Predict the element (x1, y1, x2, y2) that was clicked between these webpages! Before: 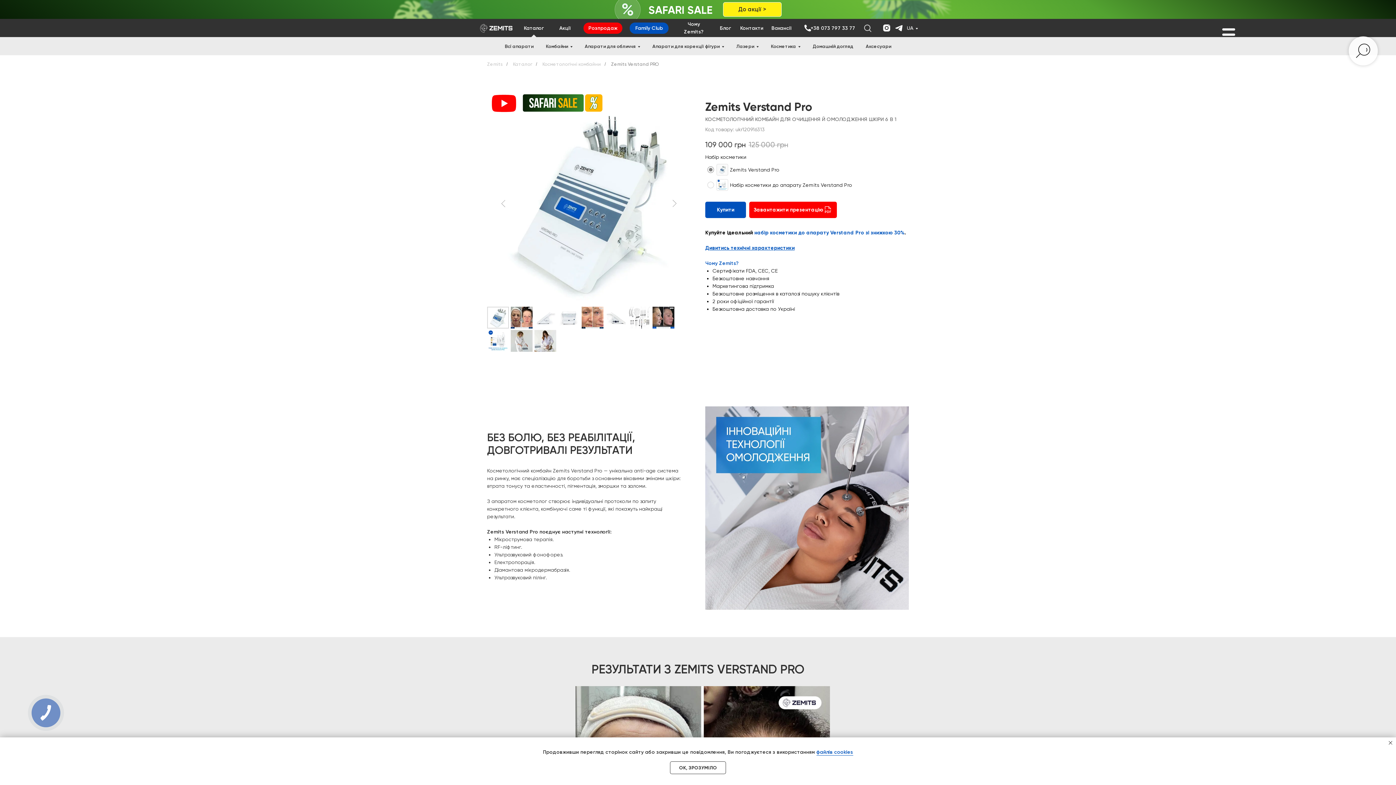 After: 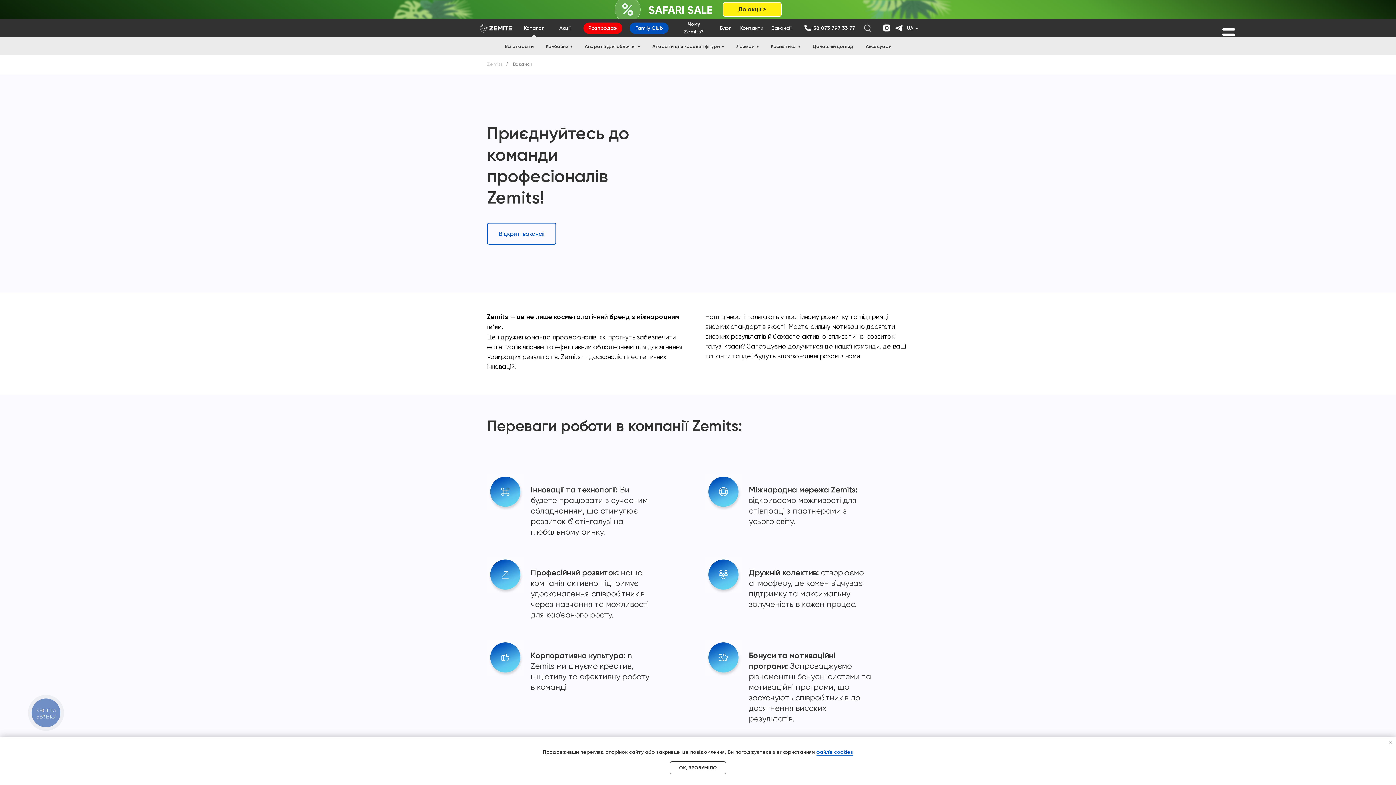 Action: bbox: (771, 18, 792, 37) label: Вакансії